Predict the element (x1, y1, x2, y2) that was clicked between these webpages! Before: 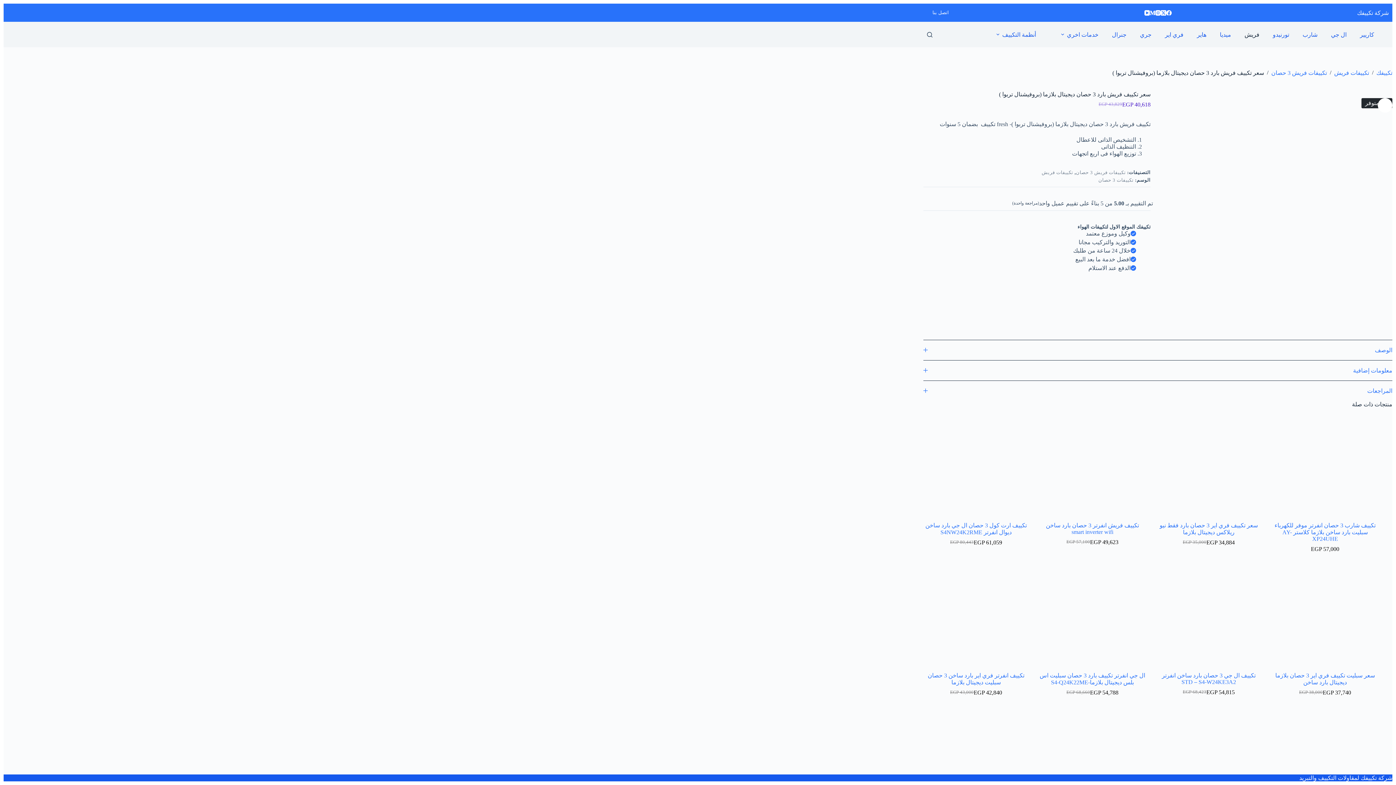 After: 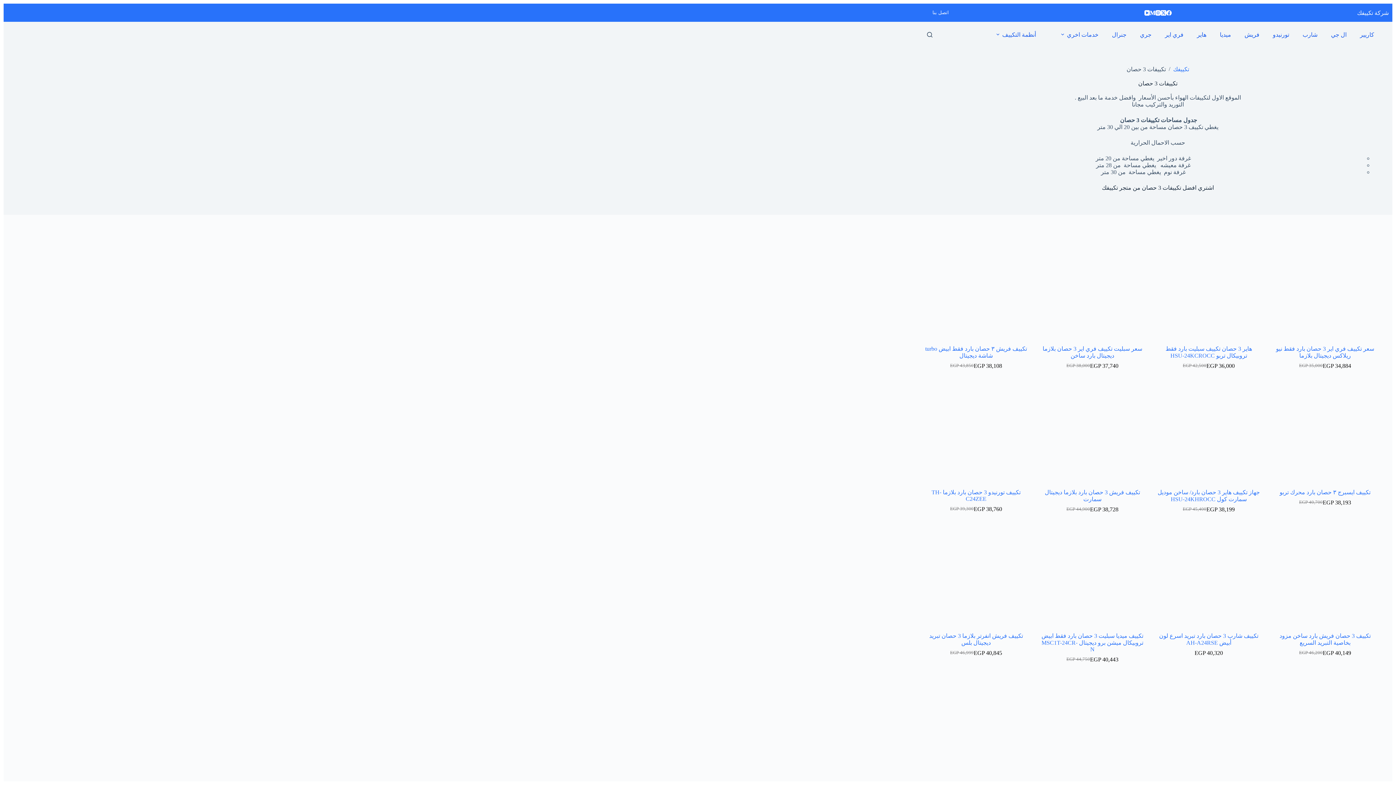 Action: bbox: (1098, 177, 1133, 182) label: تكييفات 3 حصان